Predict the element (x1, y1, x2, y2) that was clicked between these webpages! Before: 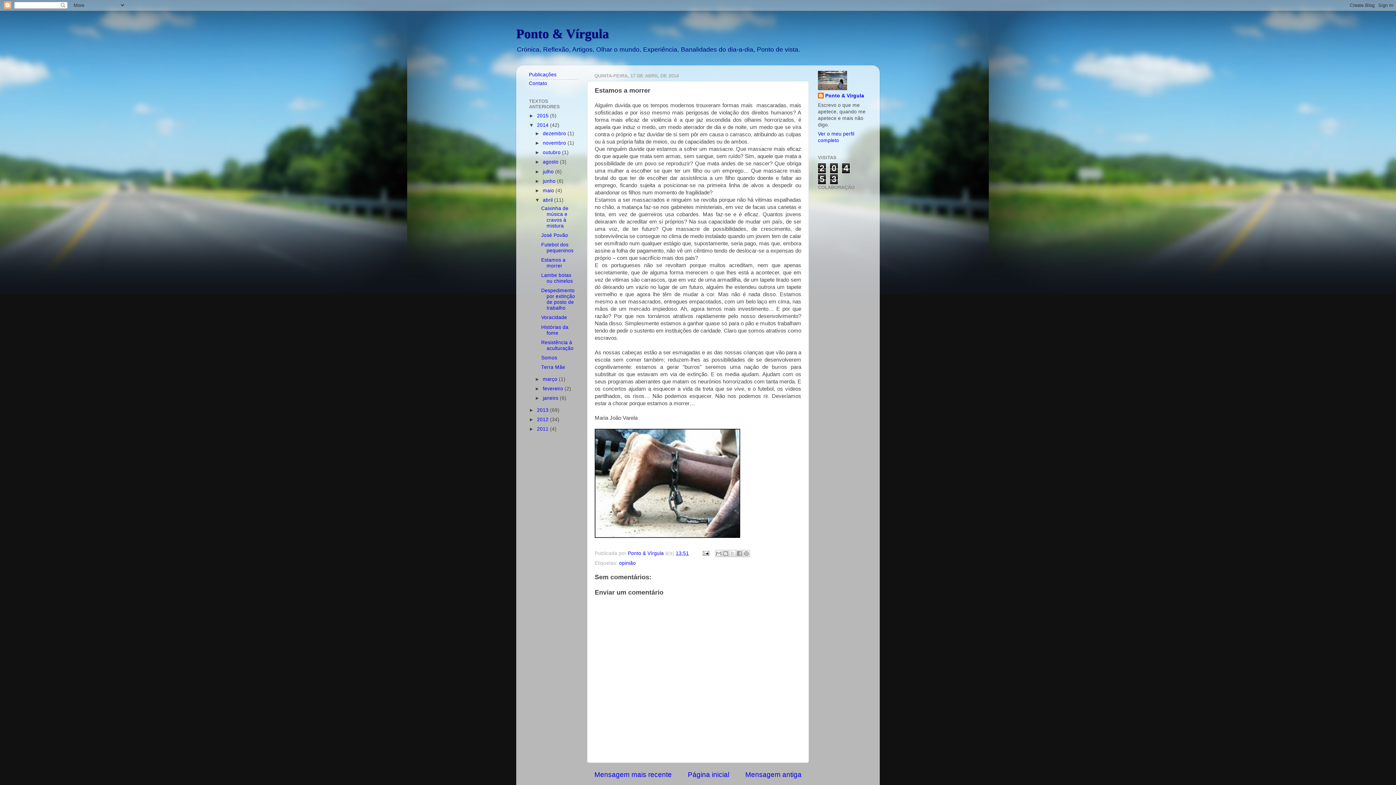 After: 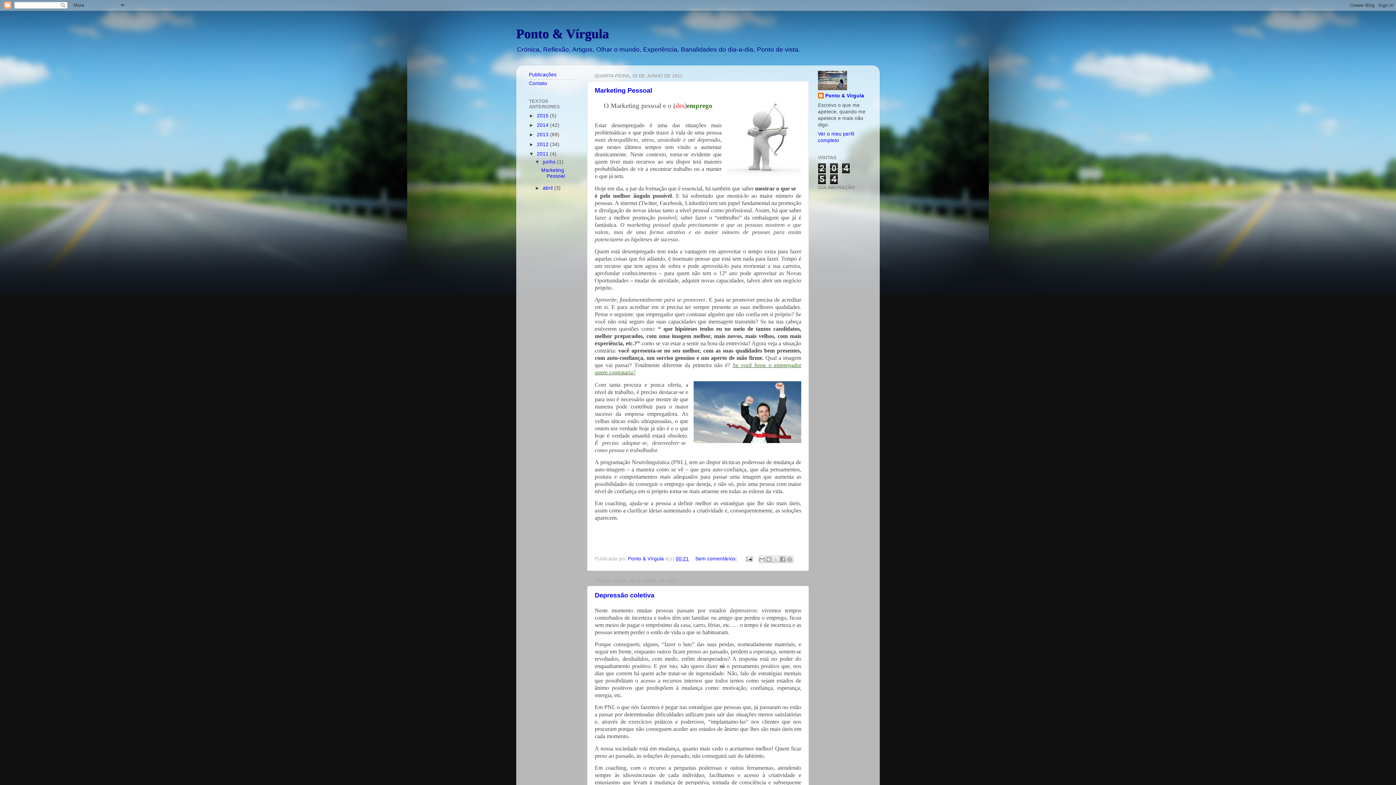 Action: bbox: (537, 426, 550, 432) label: 2011 